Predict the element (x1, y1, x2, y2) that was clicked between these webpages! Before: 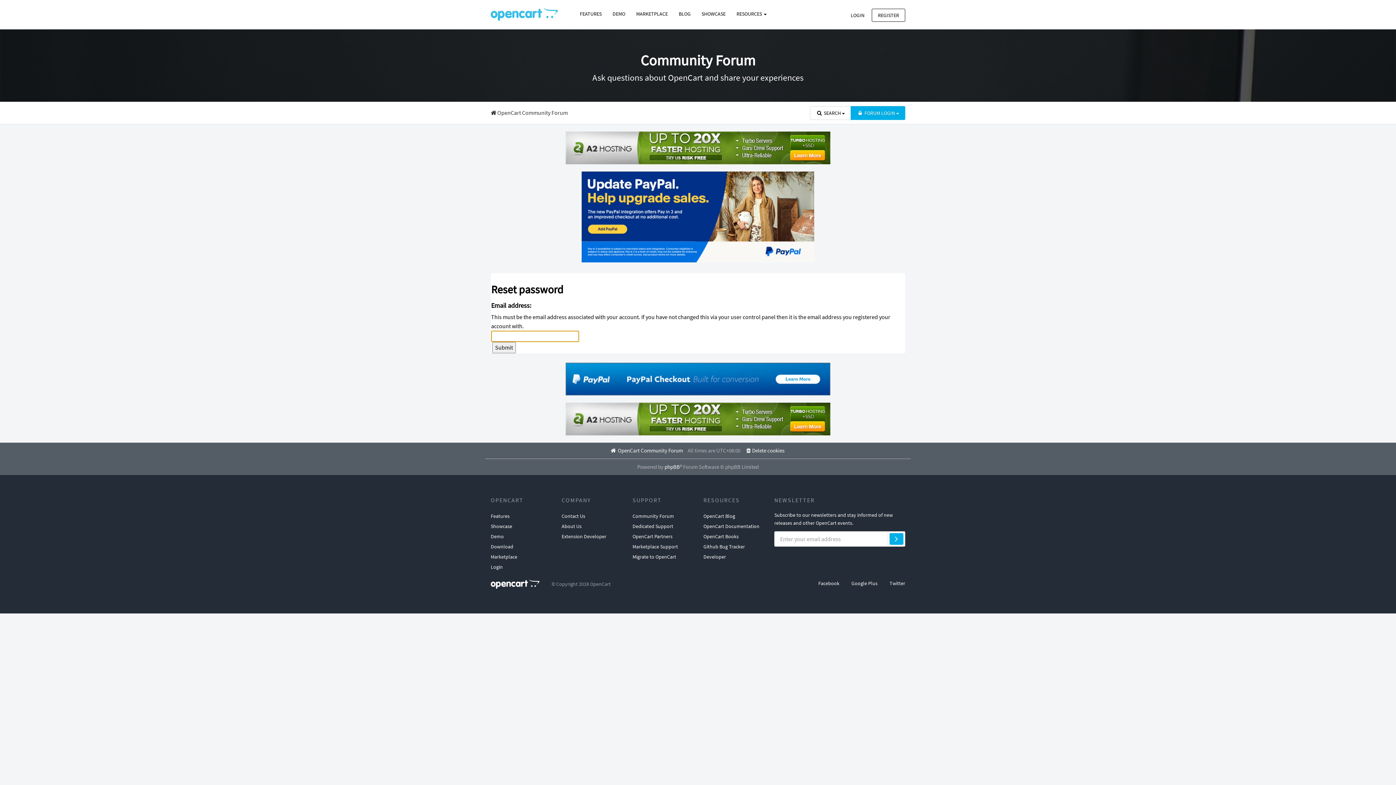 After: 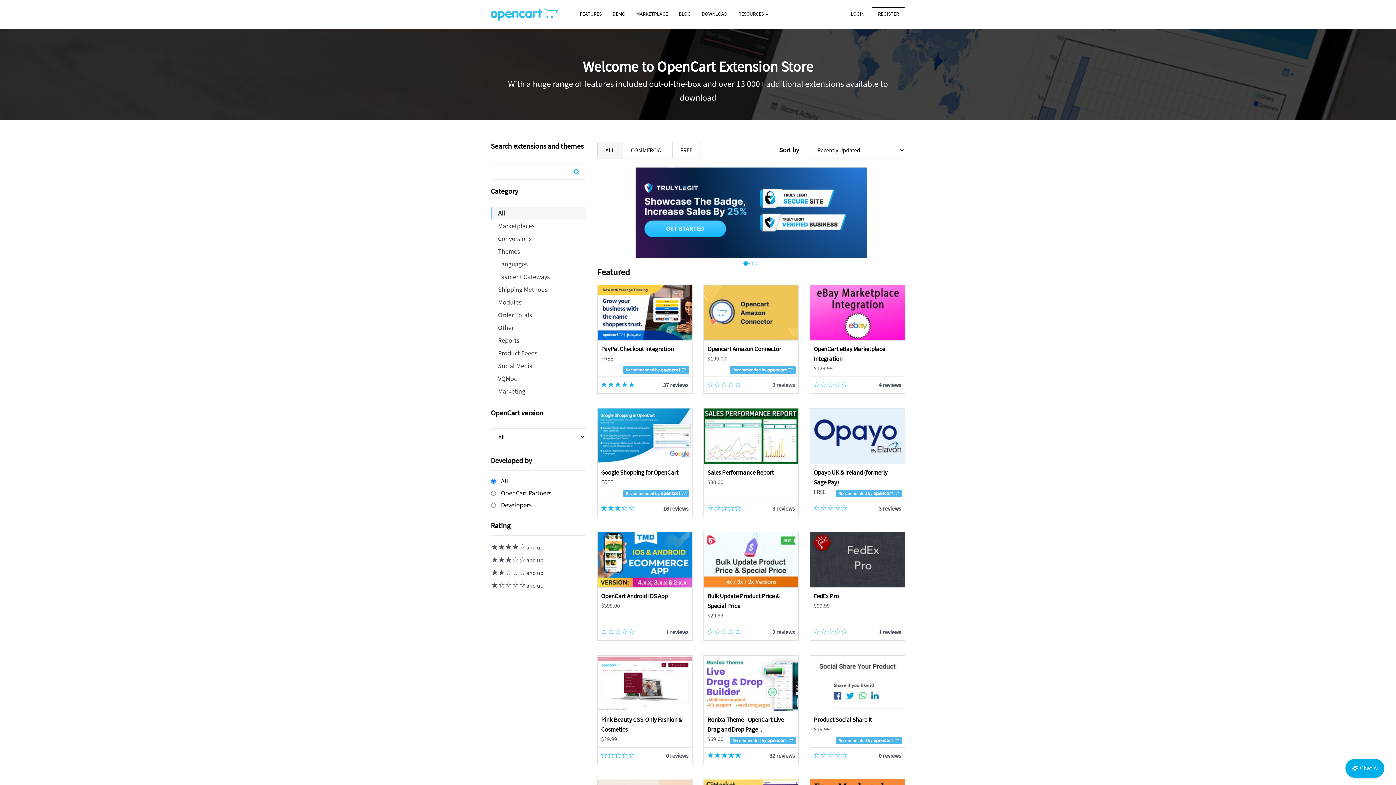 Action: label: Marketplace bbox: (490, 551, 517, 562)